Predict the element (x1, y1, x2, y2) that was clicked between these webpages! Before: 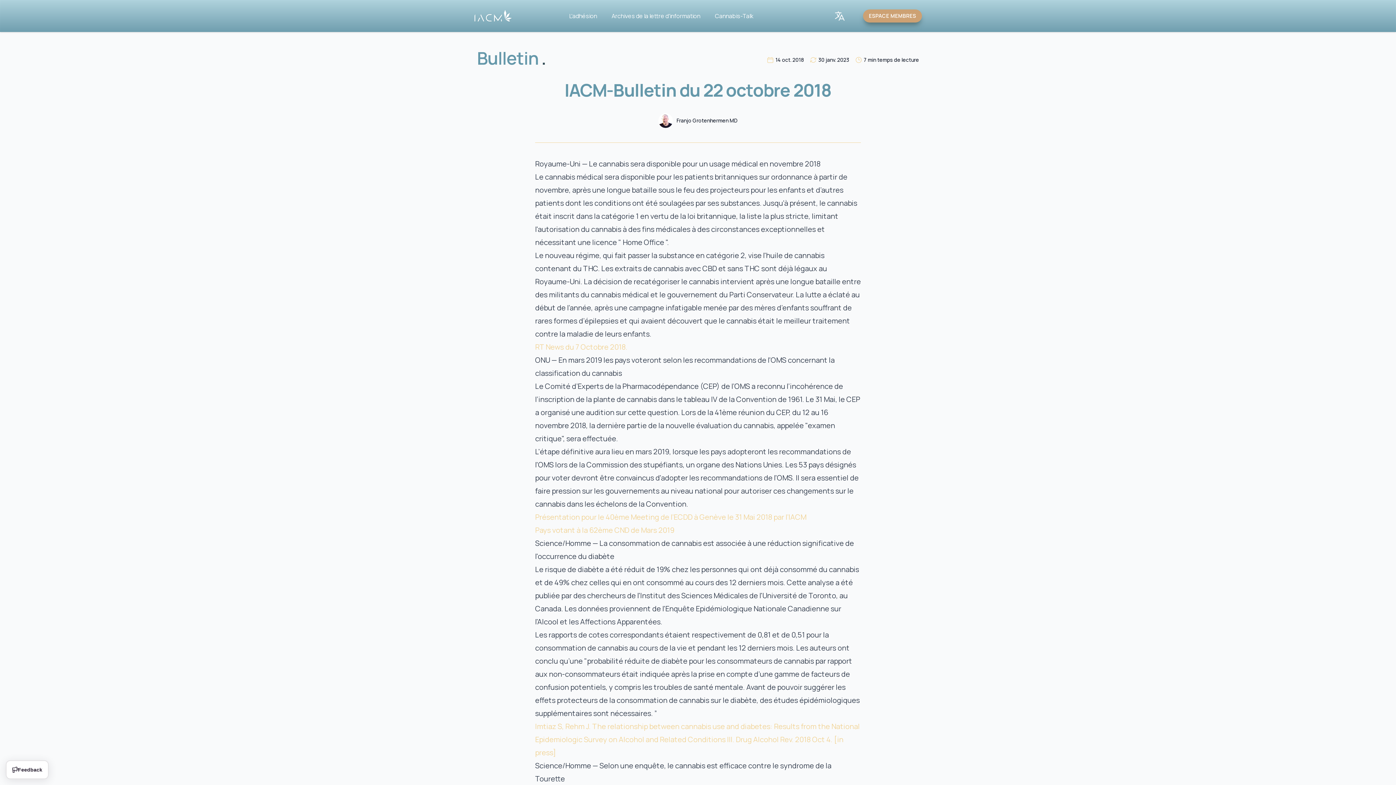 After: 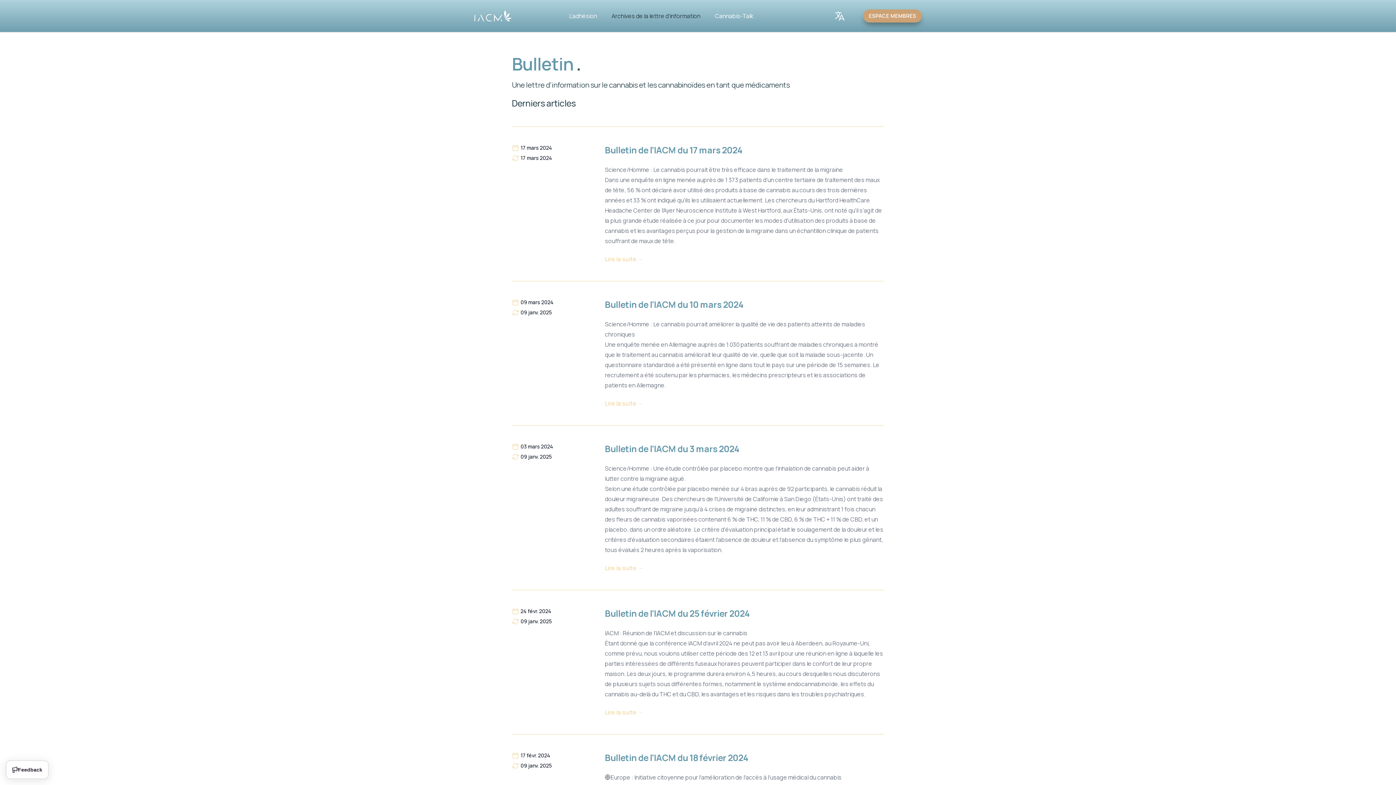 Action: bbox: (611, 11, 700, 20) label: Archives de la lettre d'information